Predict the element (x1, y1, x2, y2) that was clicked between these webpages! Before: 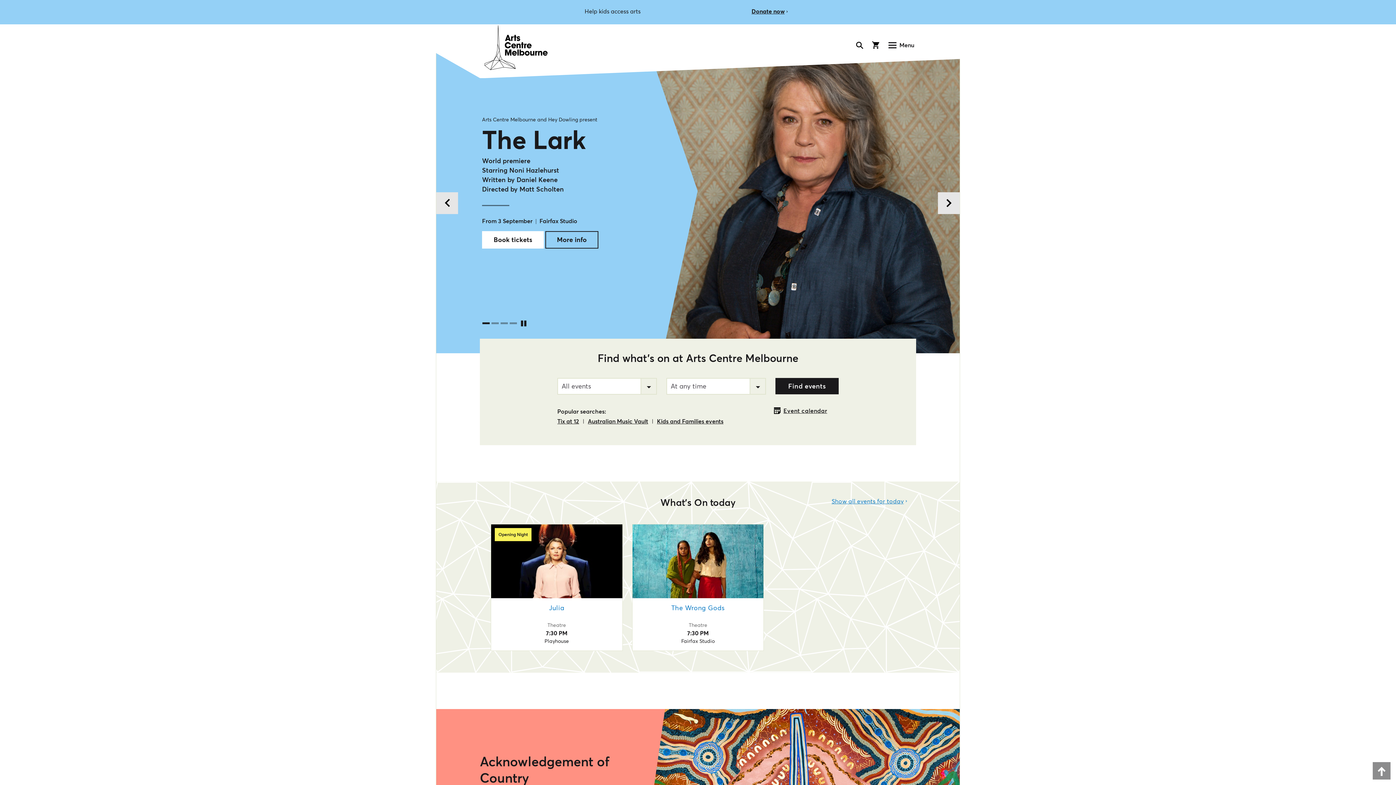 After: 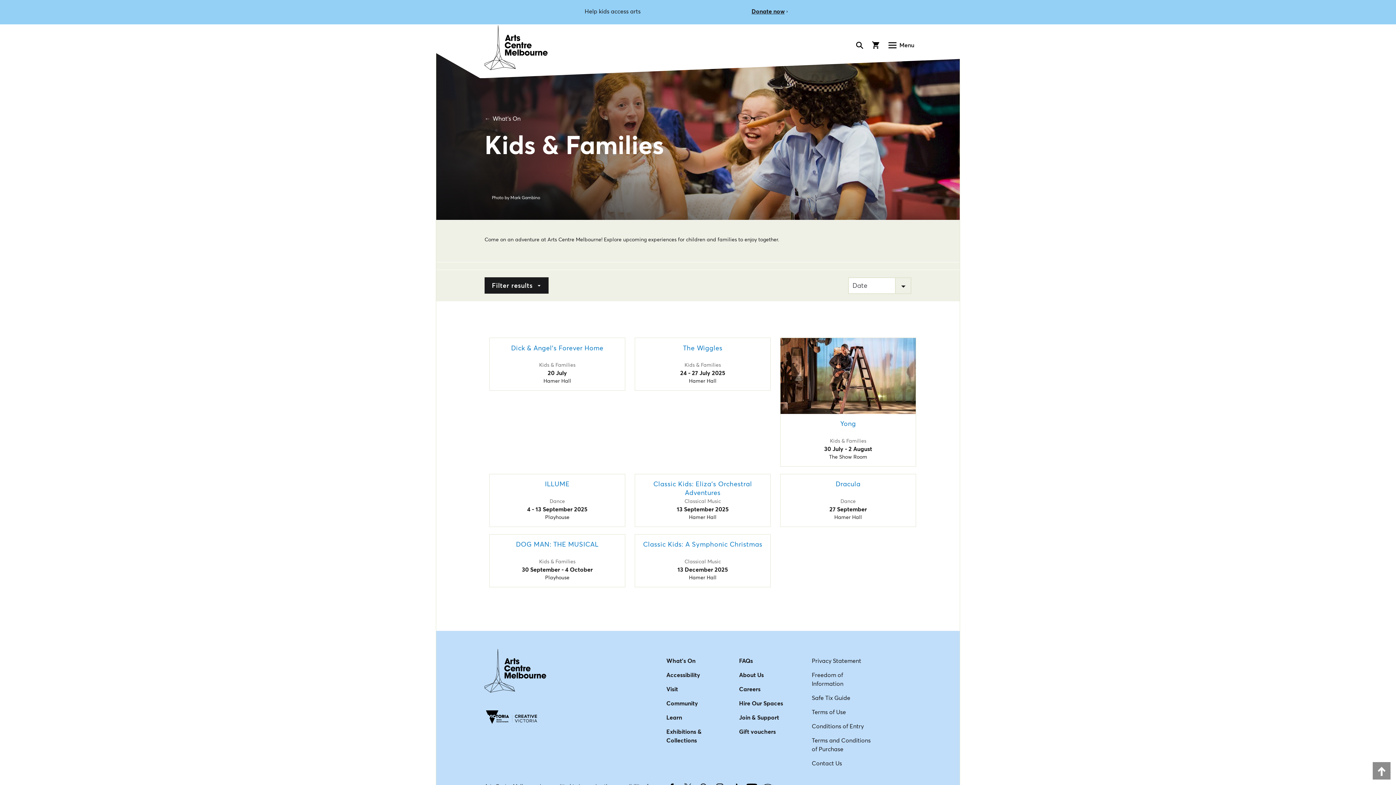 Action: label: Kids and Families events bbox: (657, 417, 723, 425)